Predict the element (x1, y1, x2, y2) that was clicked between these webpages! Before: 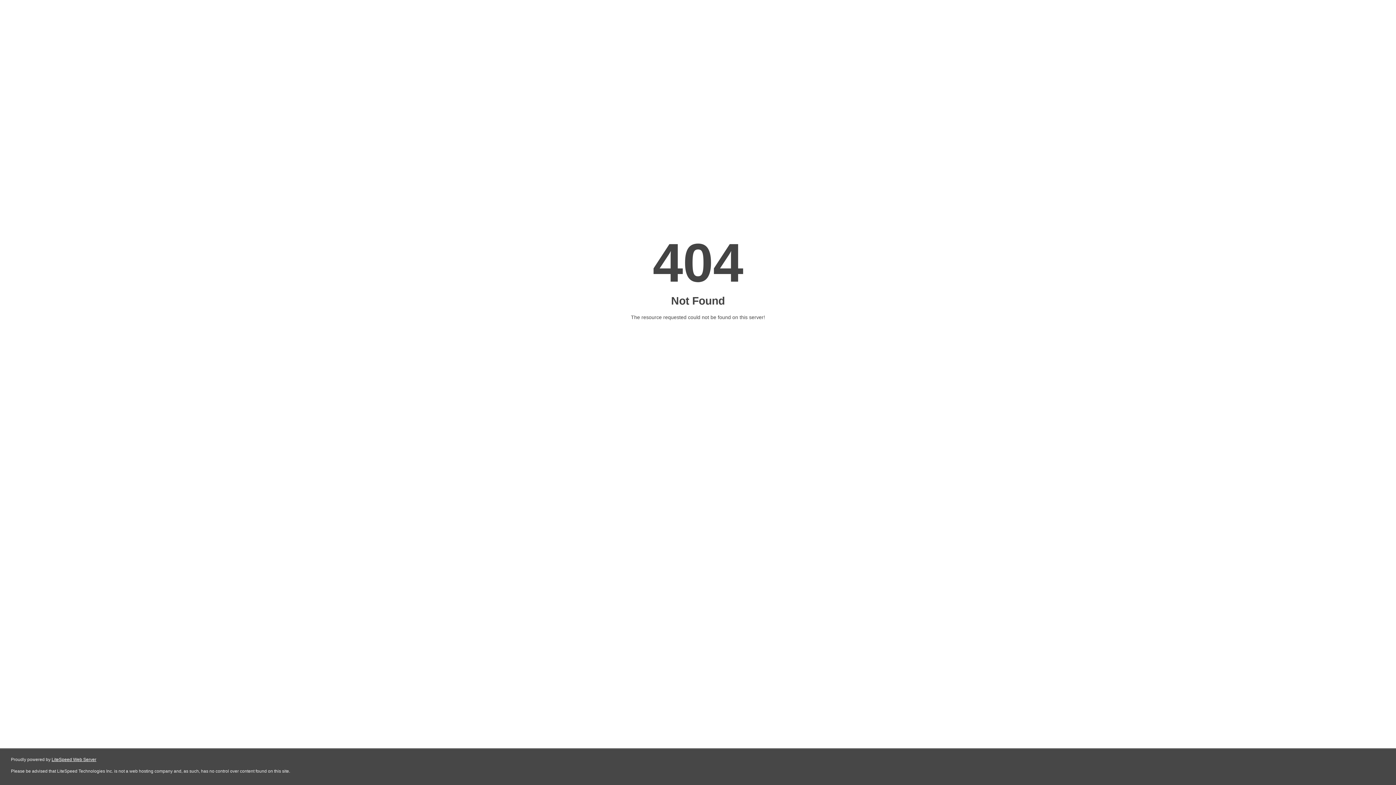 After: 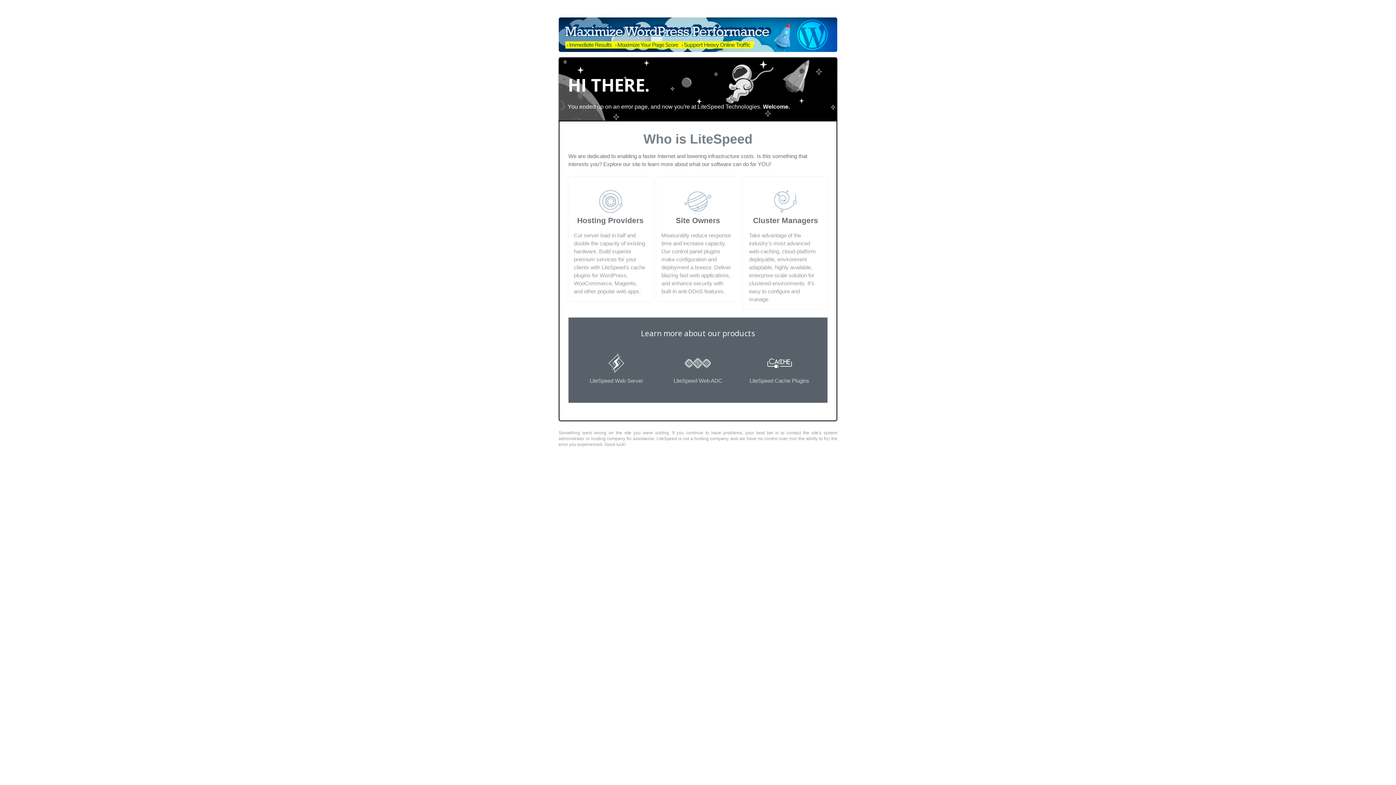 Action: bbox: (51, 757, 96, 762) label: LiteSpeed Web Server